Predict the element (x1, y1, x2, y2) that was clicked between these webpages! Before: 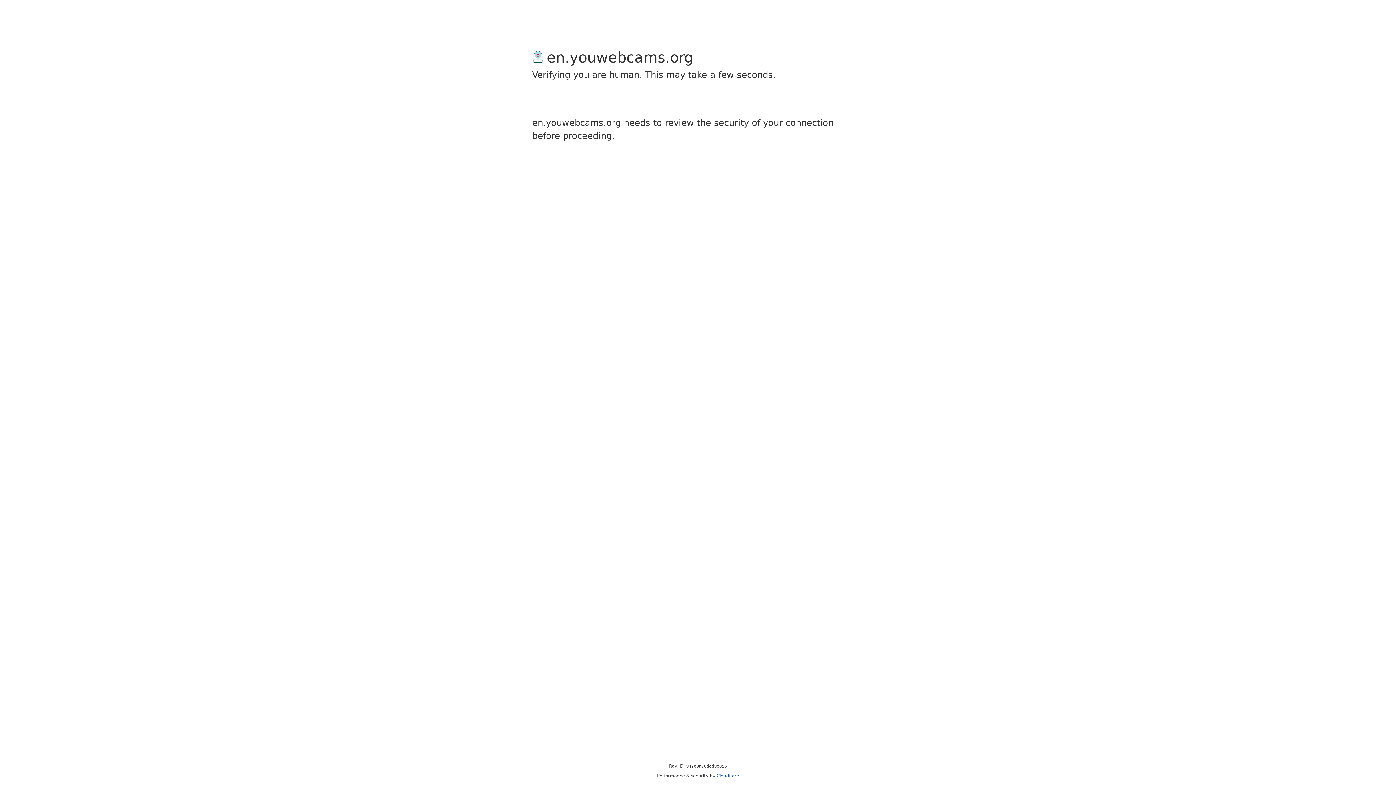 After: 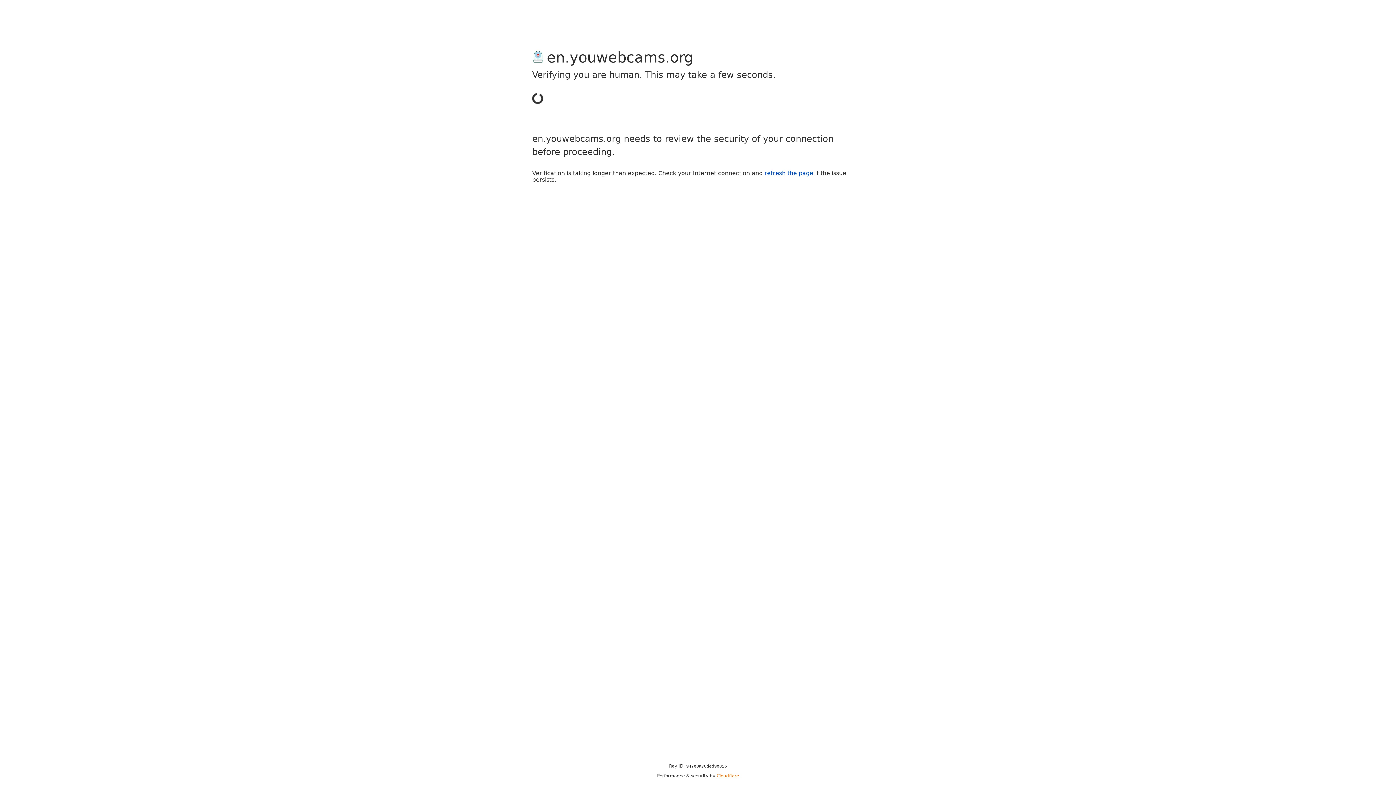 Action: bbox: (716, 773, 739, 778) label: Cloudflare